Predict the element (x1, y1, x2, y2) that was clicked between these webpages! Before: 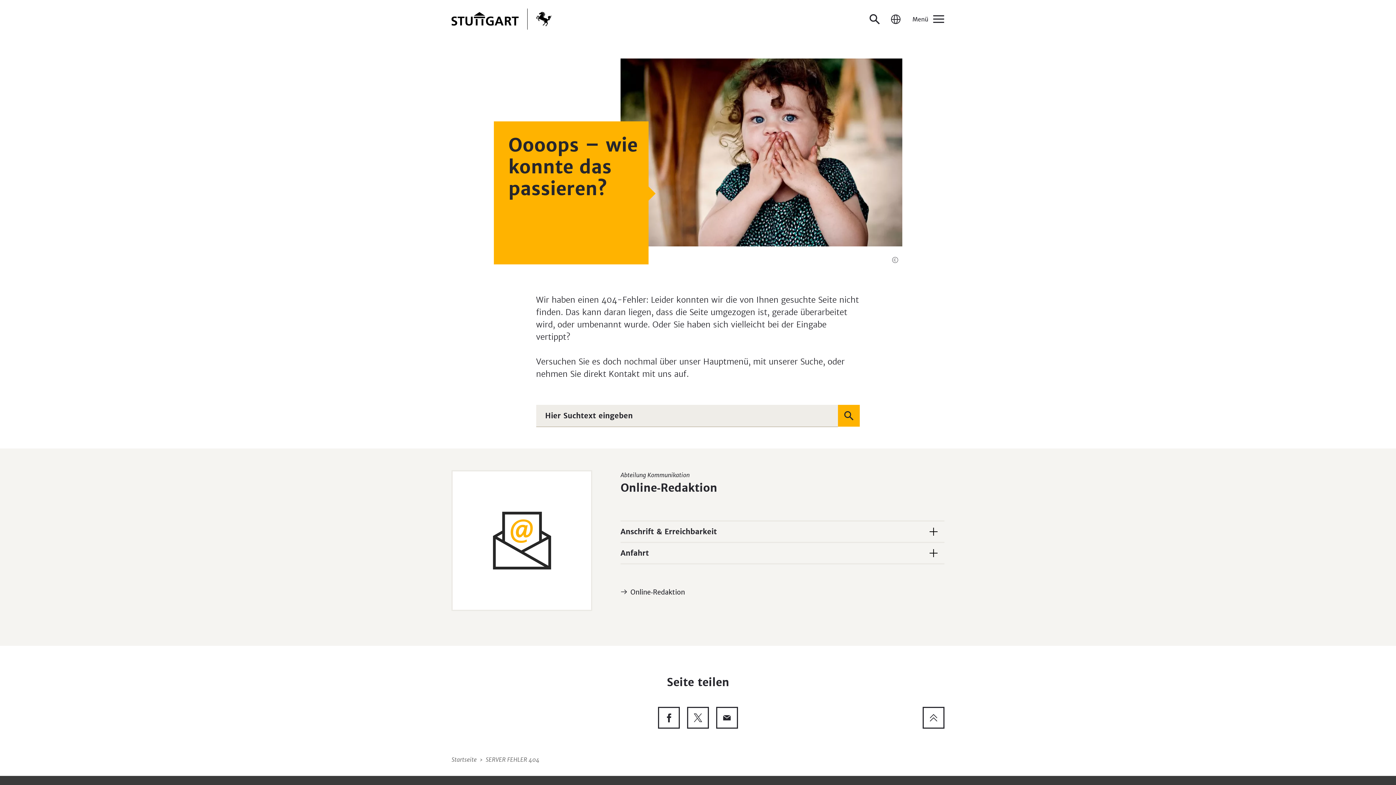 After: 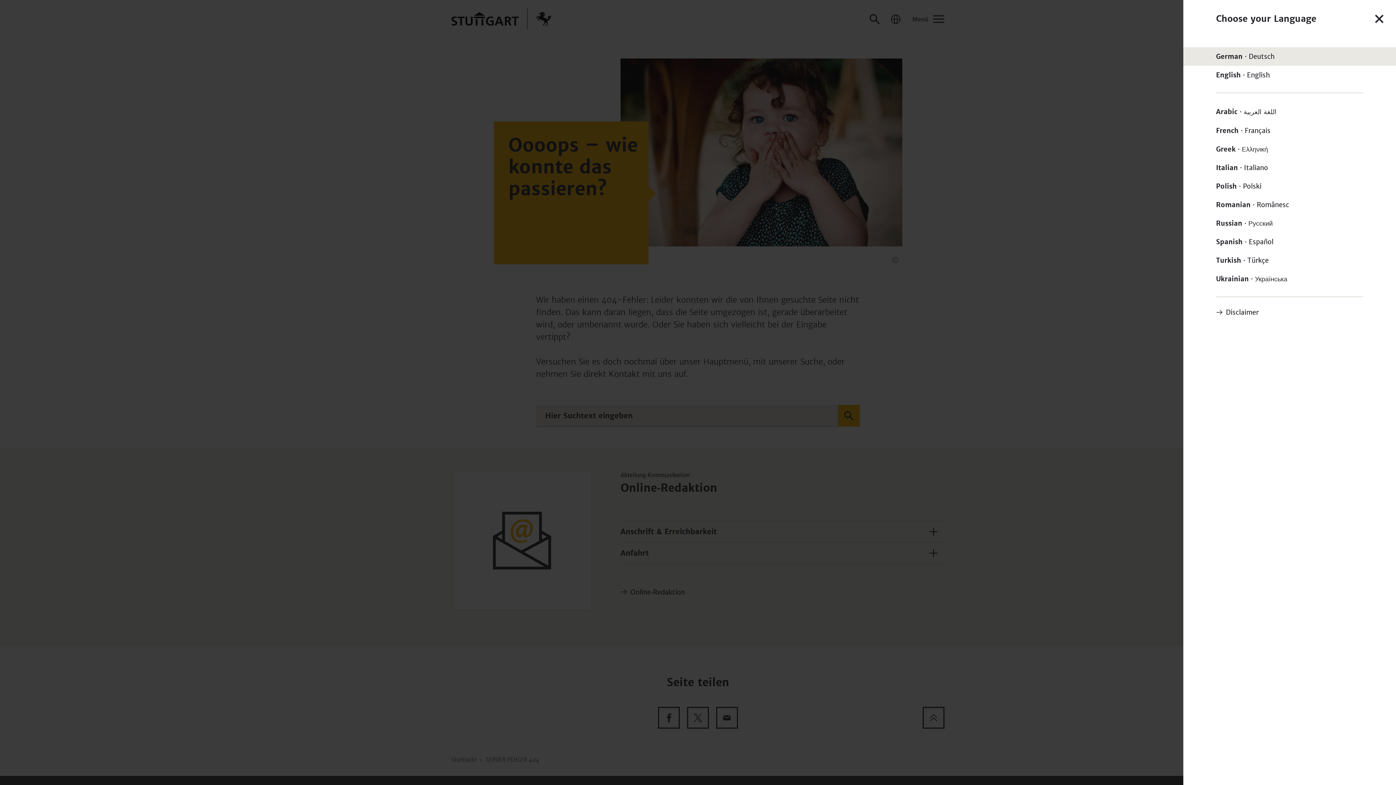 Action: bbox: (887, 10, 904, 27) label: Sprache / Language